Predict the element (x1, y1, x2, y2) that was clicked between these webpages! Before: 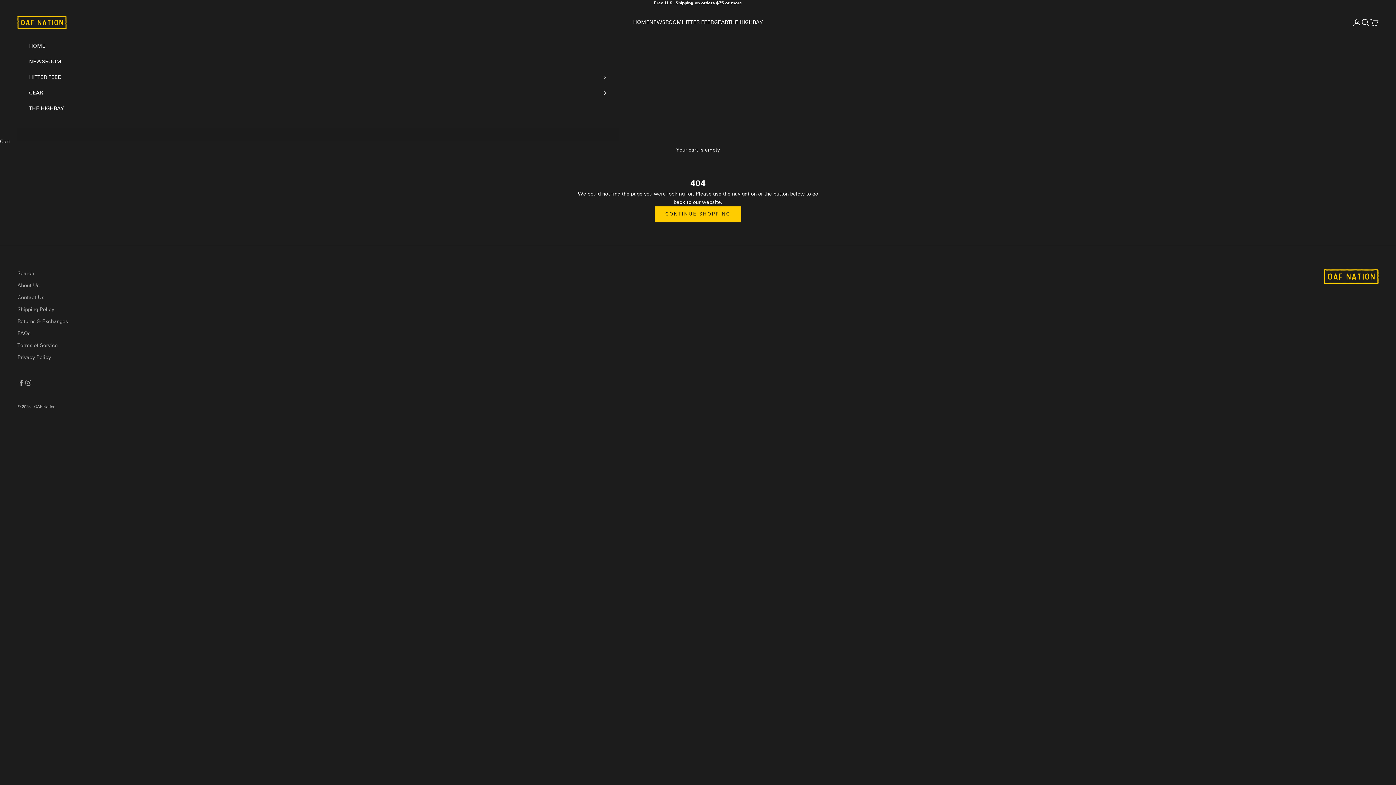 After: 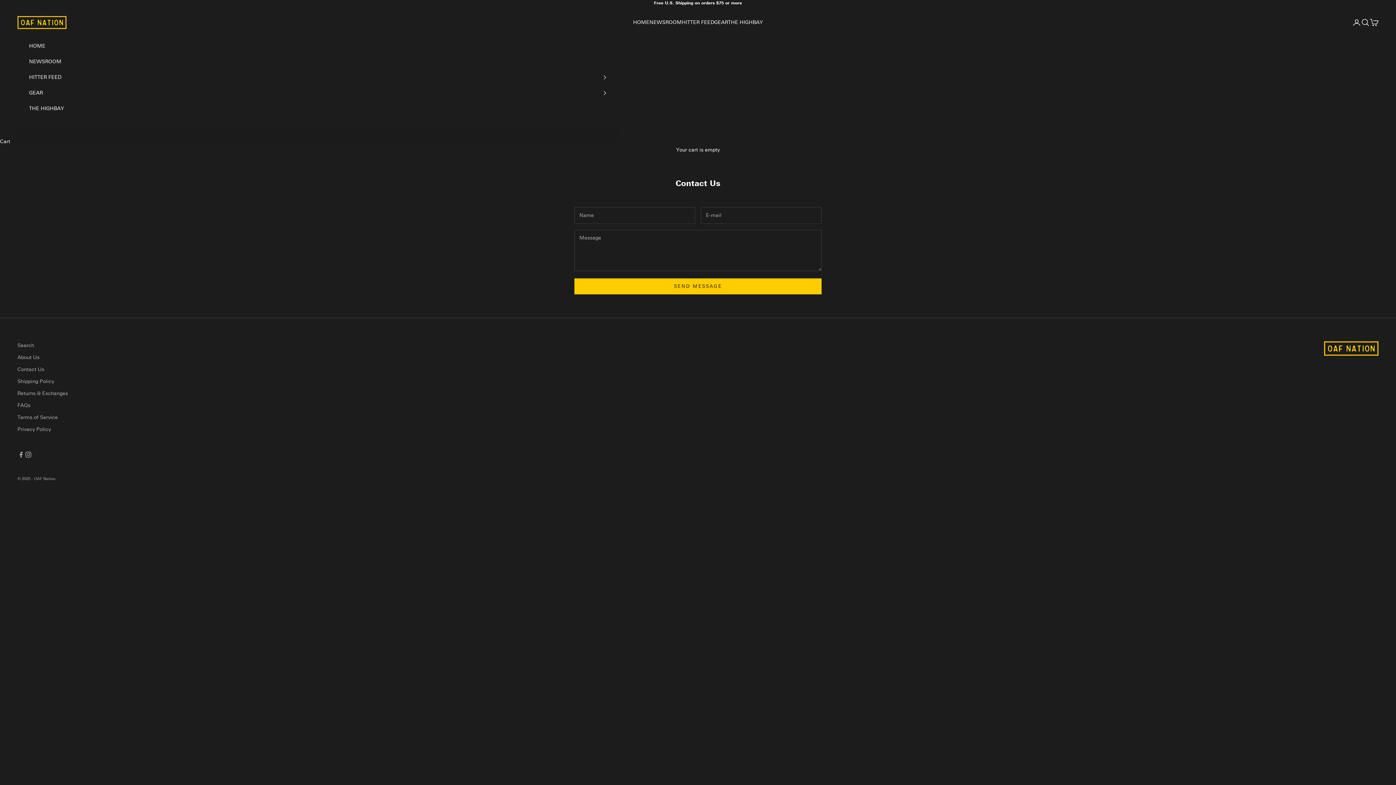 Action: label: Contact Us bbox: (17, 294, 44, 300)